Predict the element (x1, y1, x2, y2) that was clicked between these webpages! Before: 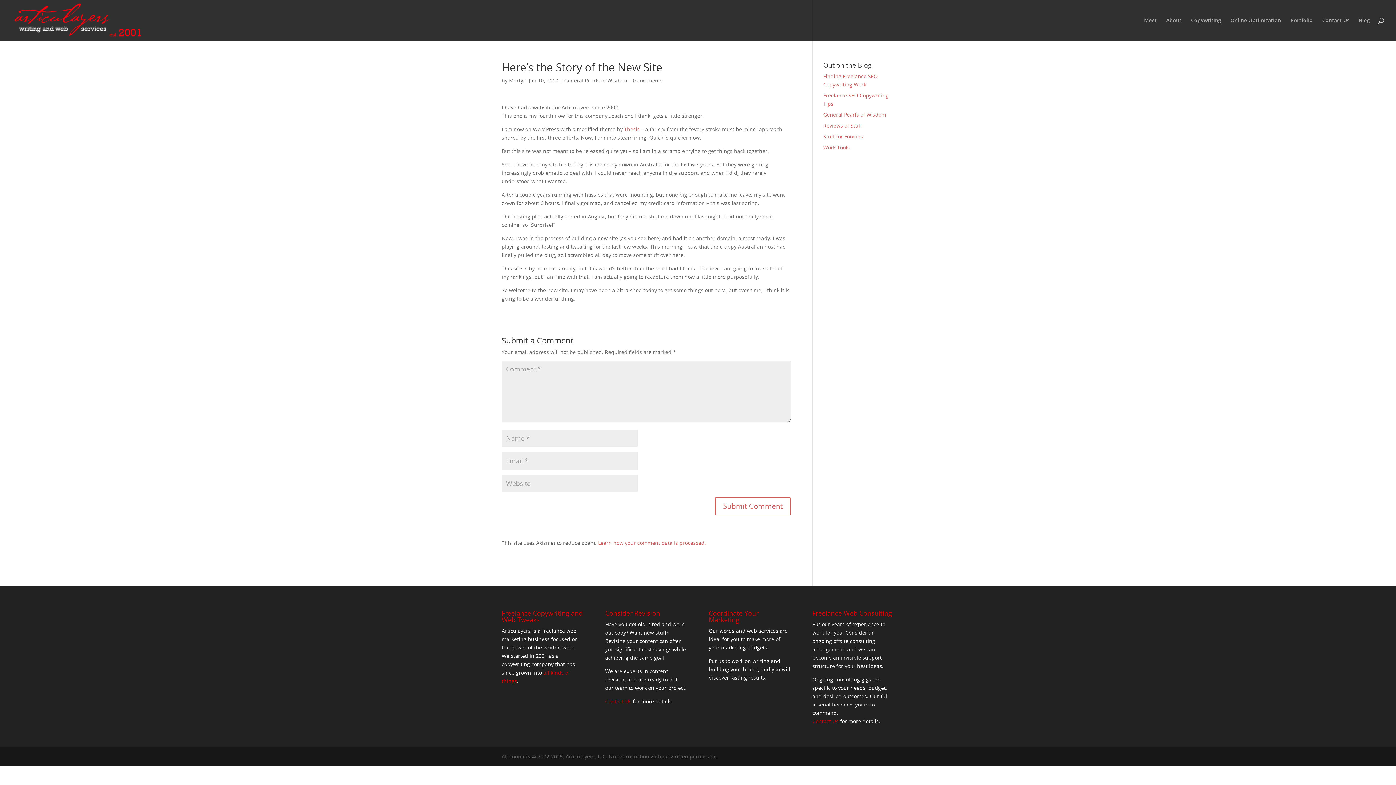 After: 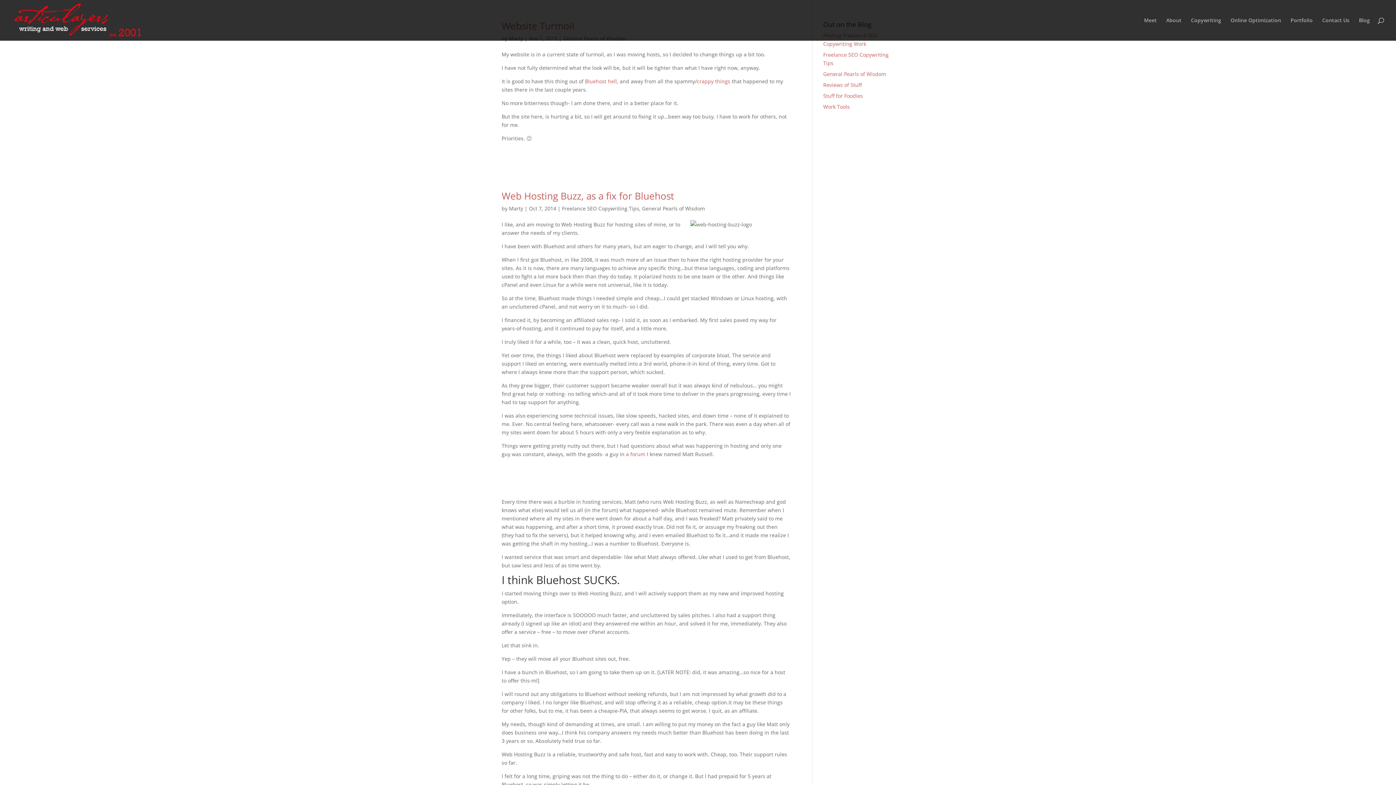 Action: bbox: (509, 77, 523, 84) label: Marty